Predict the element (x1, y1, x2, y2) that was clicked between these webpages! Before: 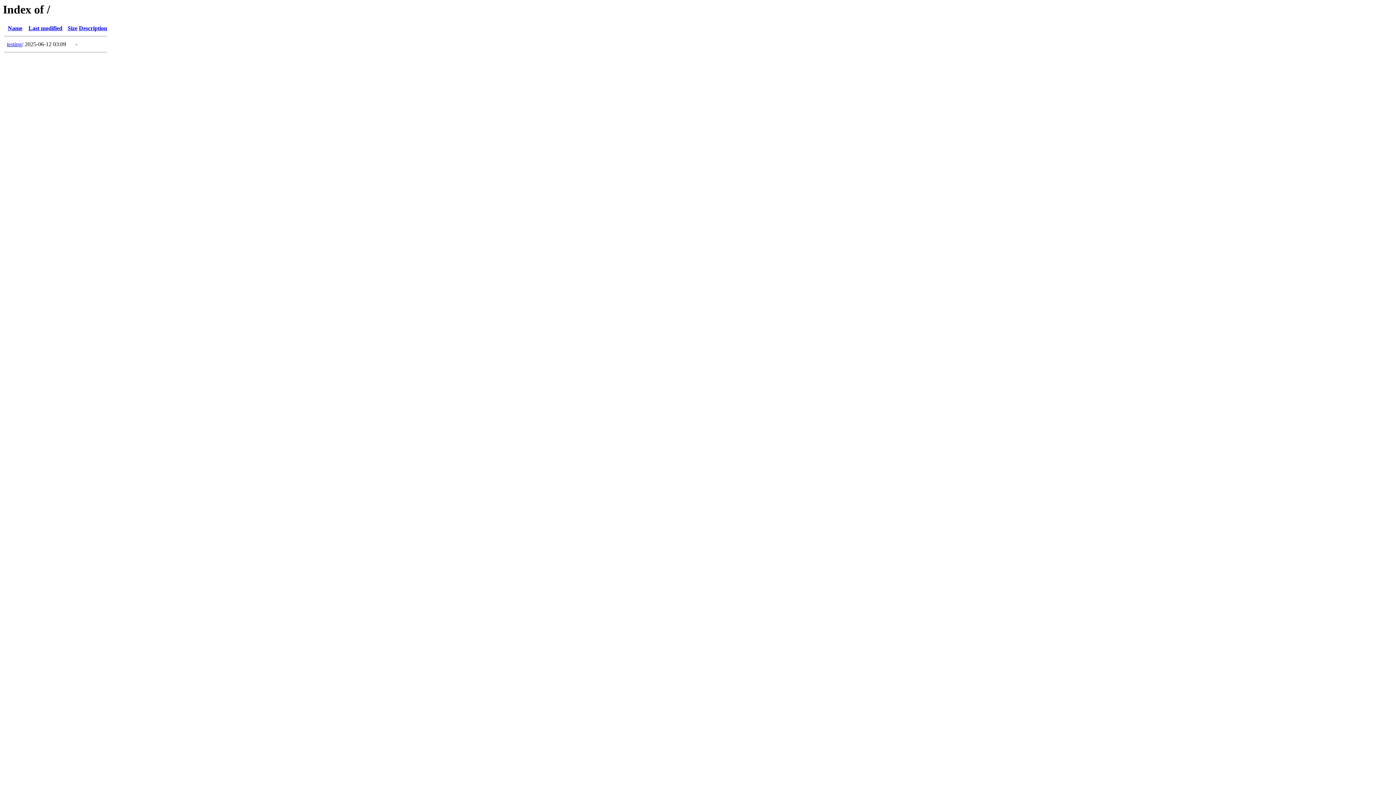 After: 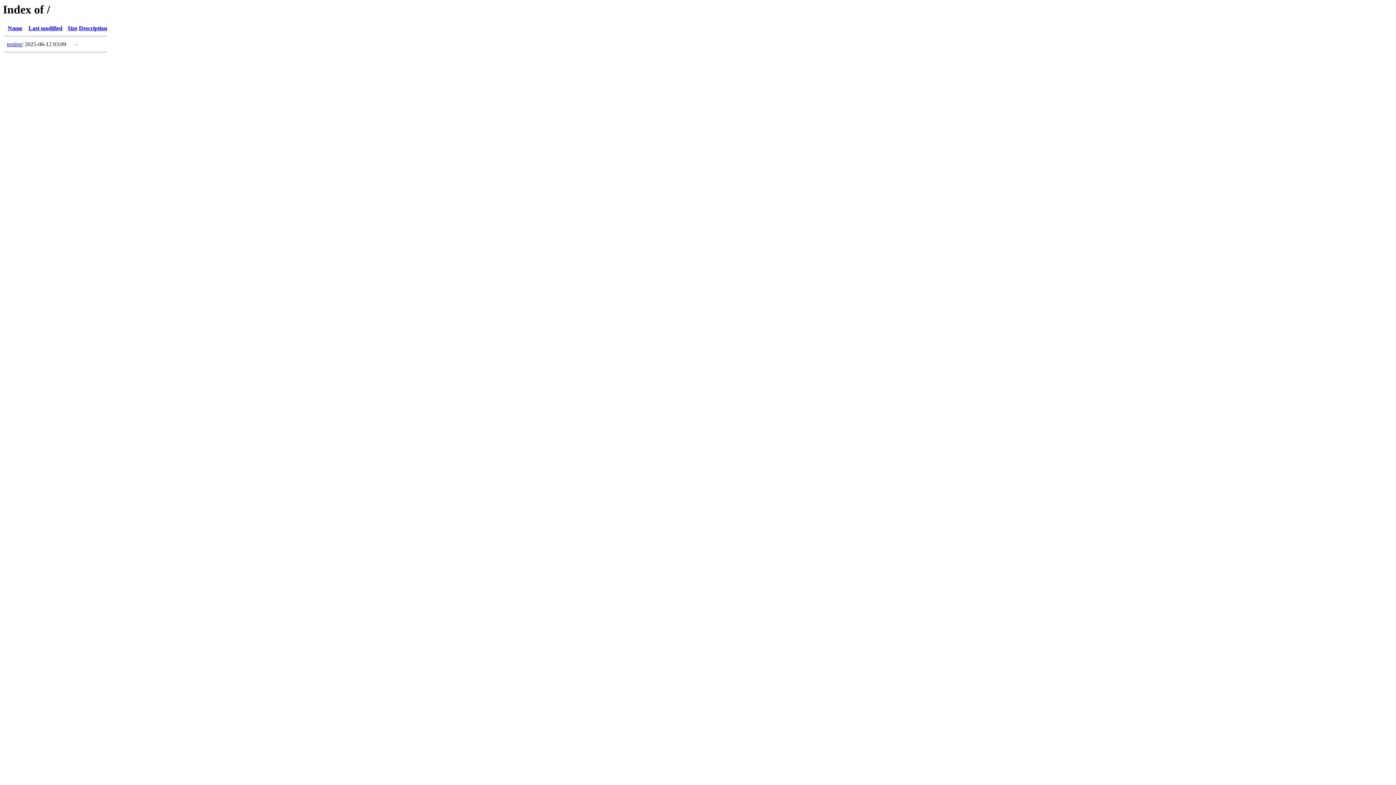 Action: bbox: (78, 25, 107, 31) label: Description